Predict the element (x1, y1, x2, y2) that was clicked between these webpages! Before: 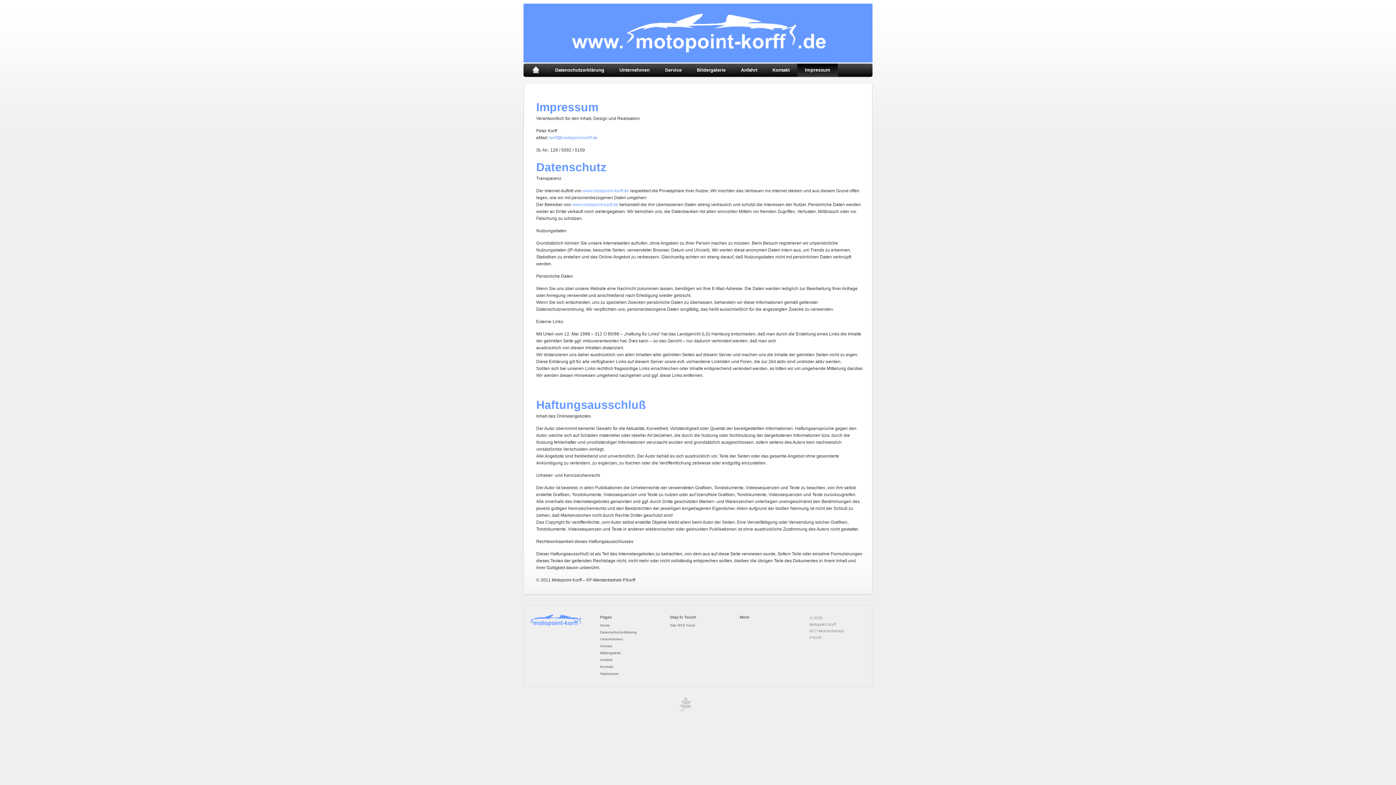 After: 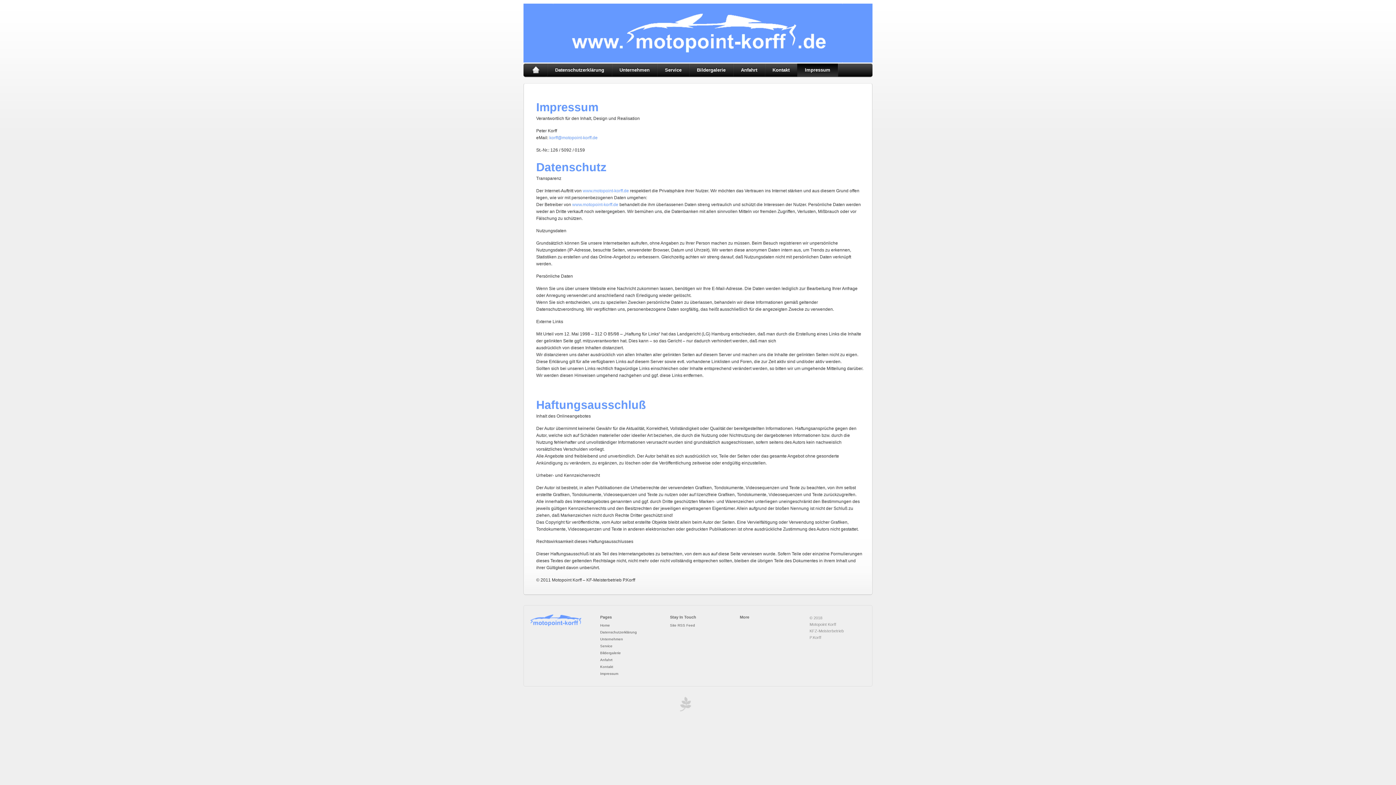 Action: bbox: (678, 694, 692, 714) label: premium wordpress themes